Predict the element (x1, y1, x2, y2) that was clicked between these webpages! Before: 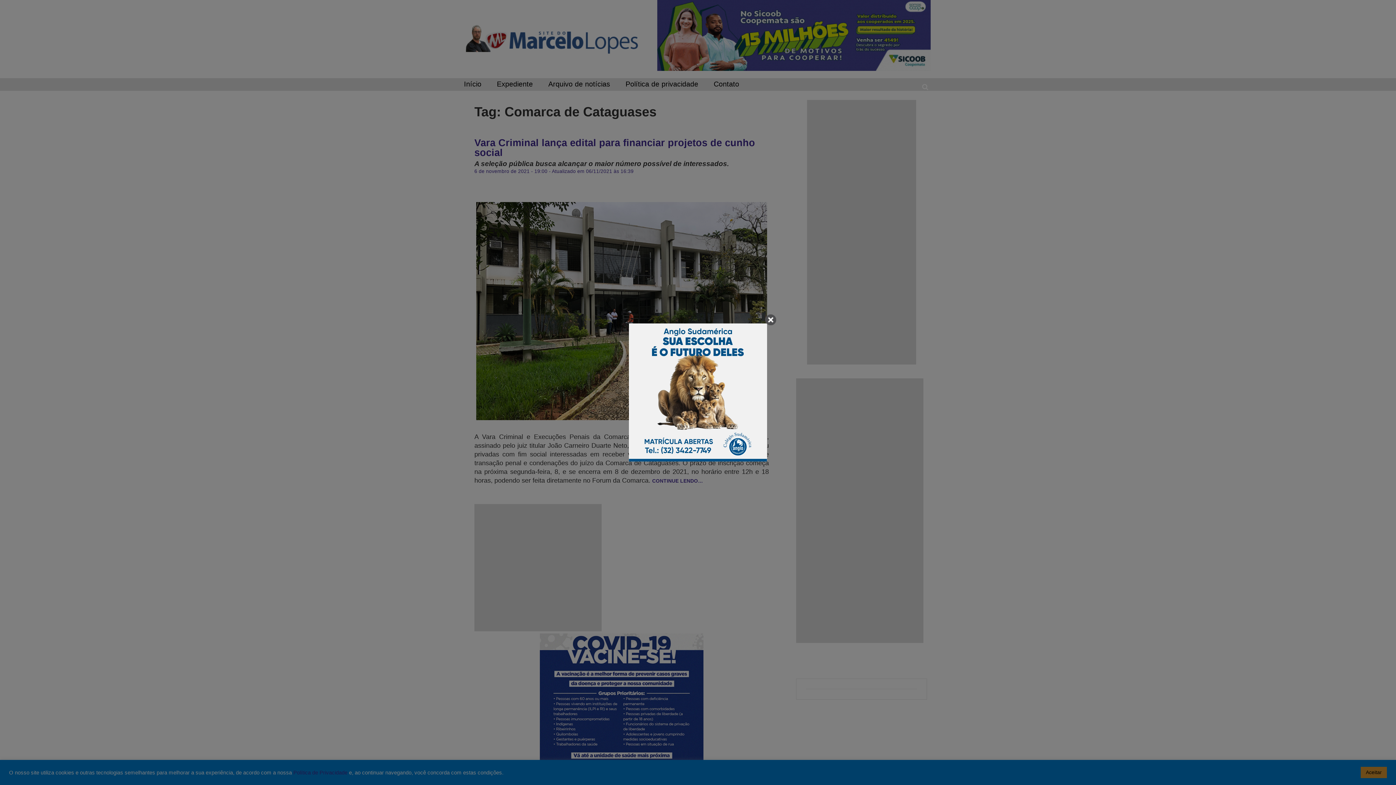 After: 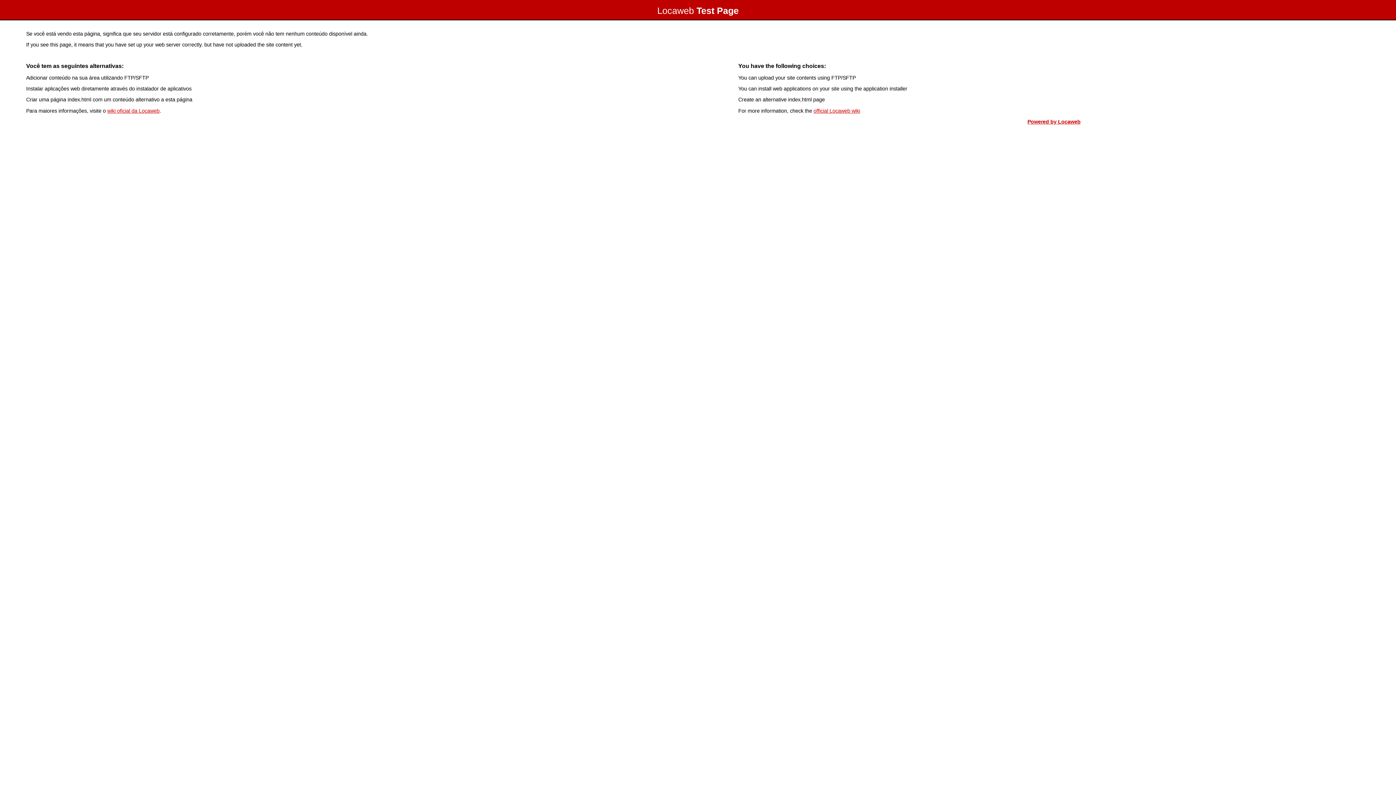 Action: label: Banner bbox: (629, 323, 767, 461)